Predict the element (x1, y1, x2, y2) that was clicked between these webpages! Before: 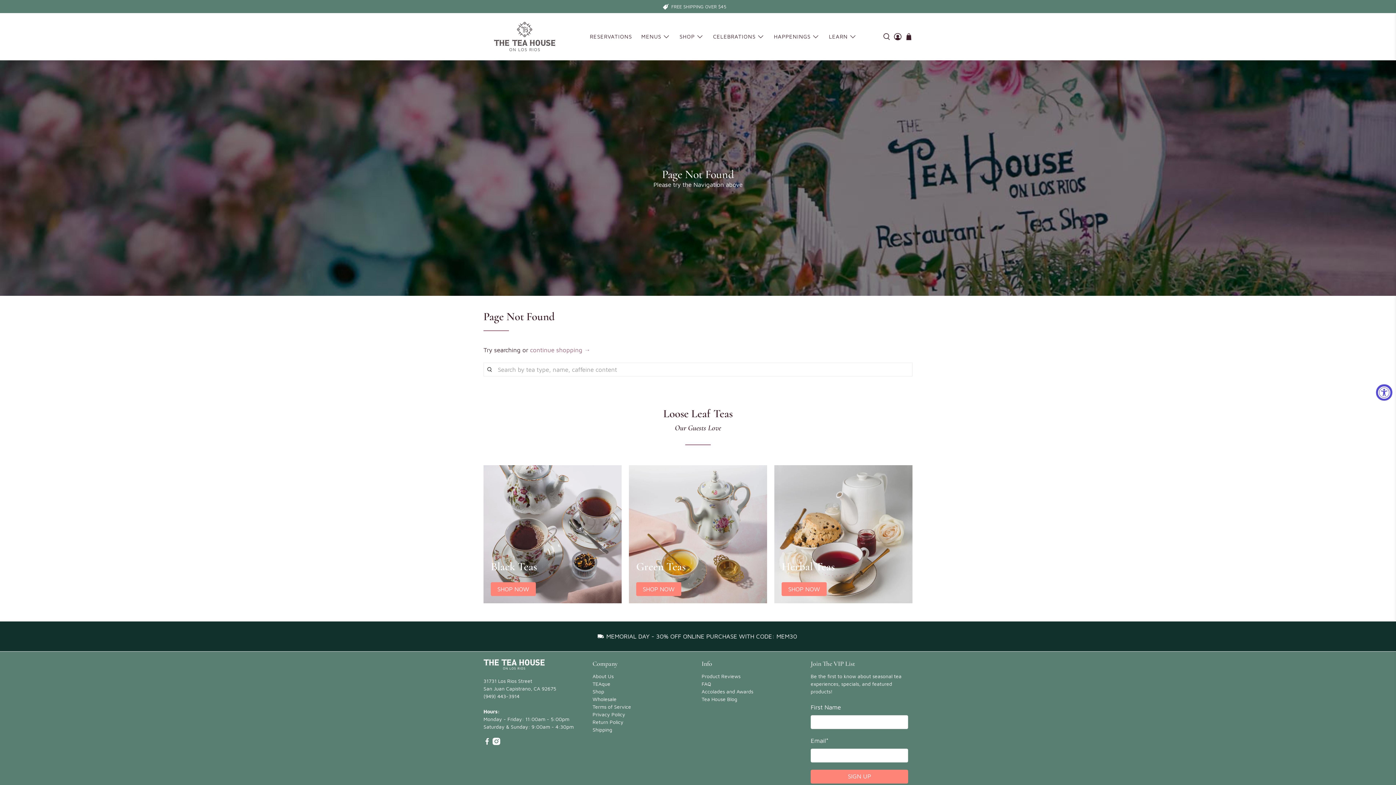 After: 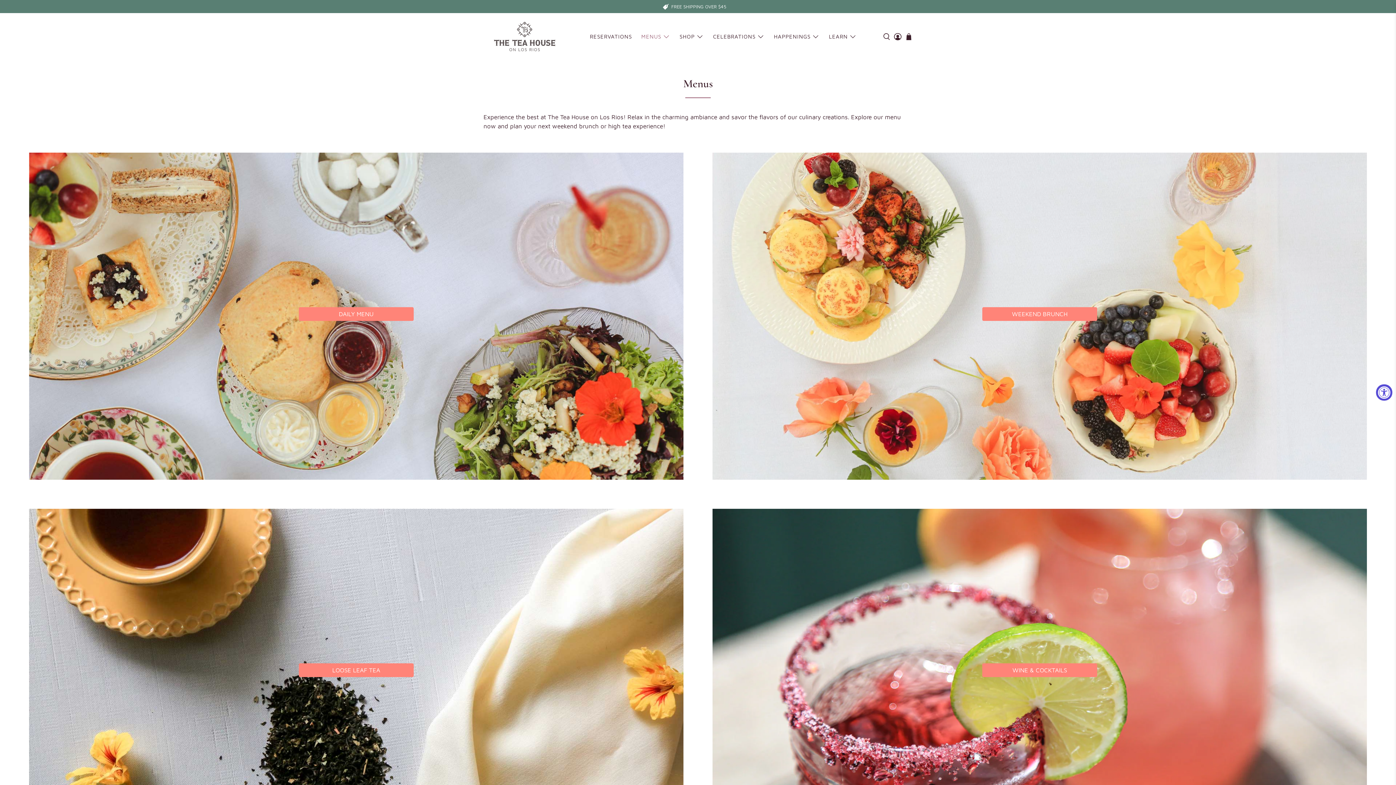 Action: label: MENUS bbox: (636, 26, 675, 46)